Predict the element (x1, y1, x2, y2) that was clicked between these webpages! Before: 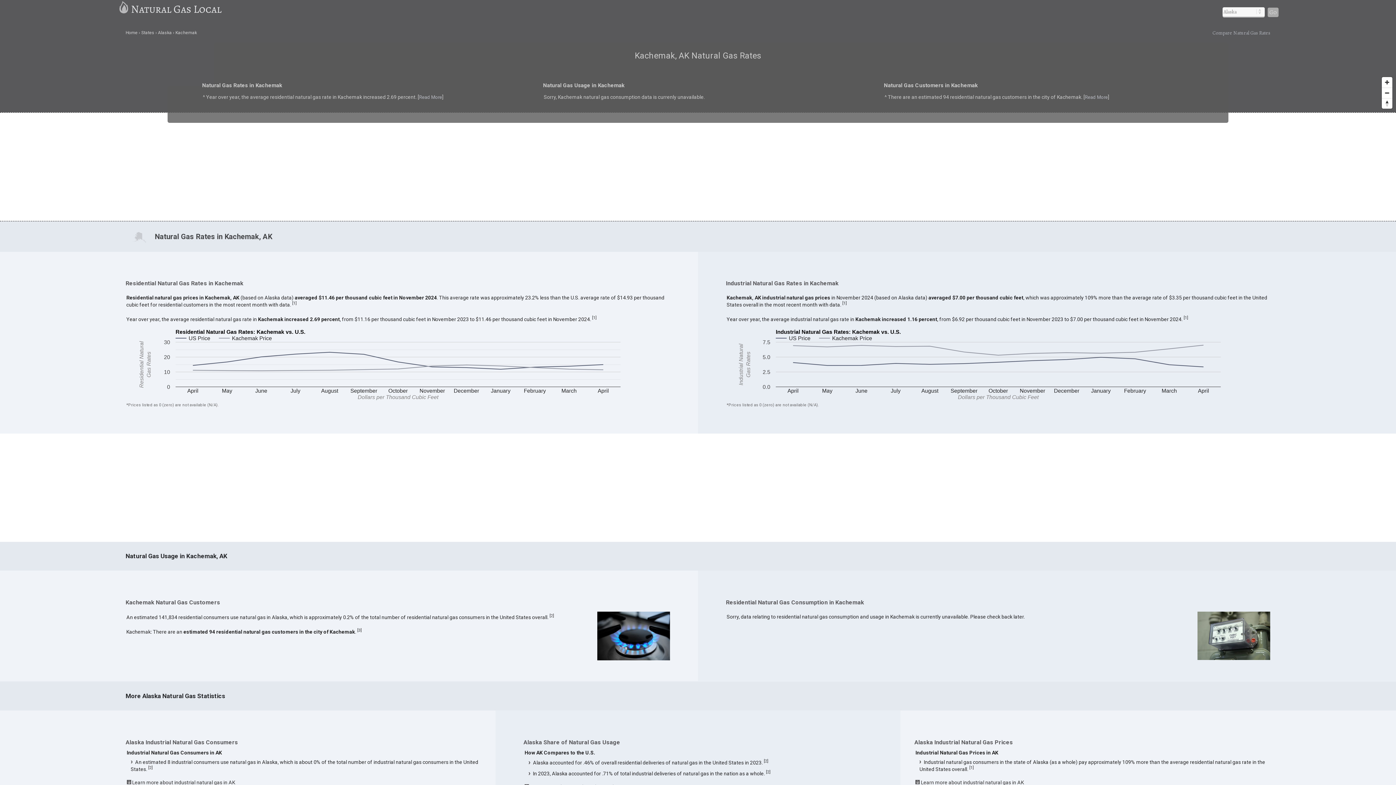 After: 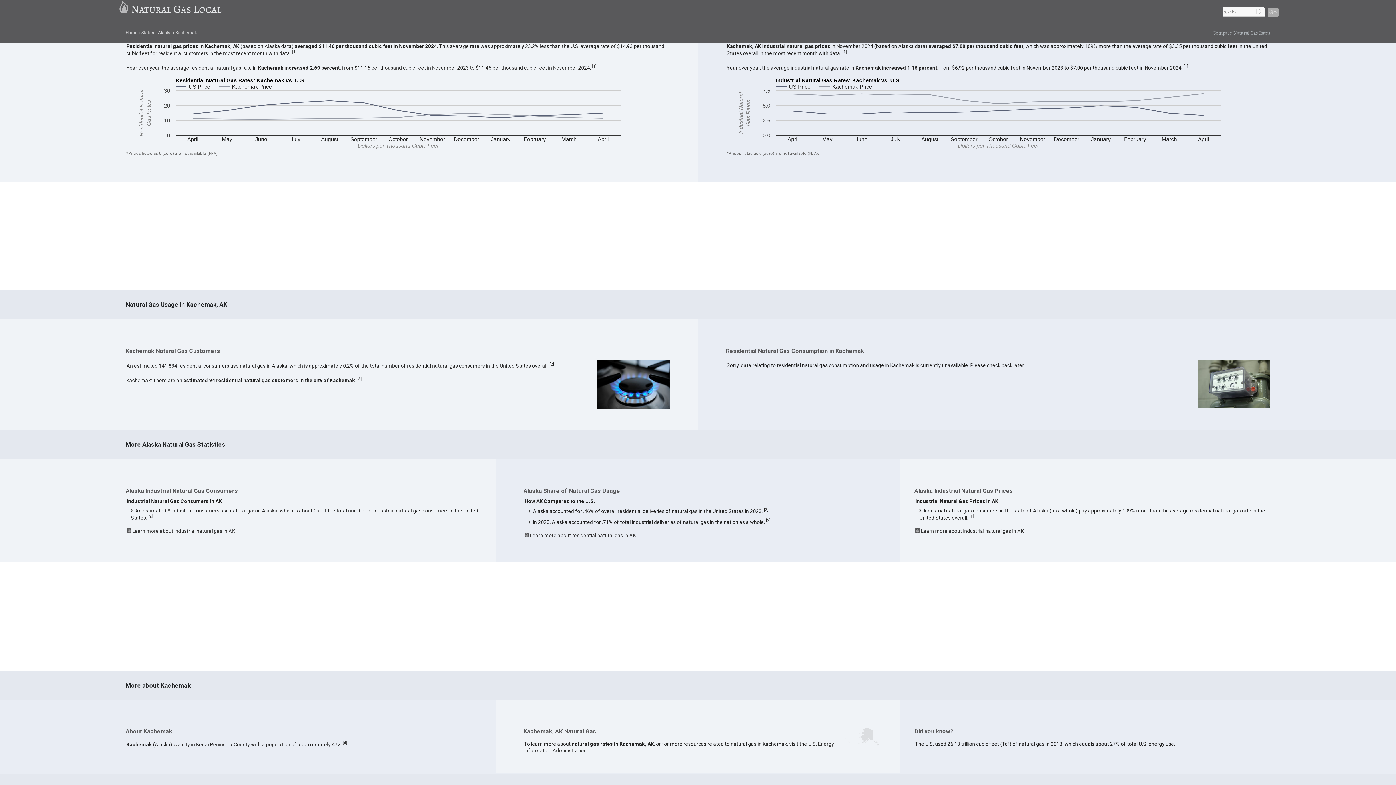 Action: label: Read More bbox: (419, 94, 442, 100)